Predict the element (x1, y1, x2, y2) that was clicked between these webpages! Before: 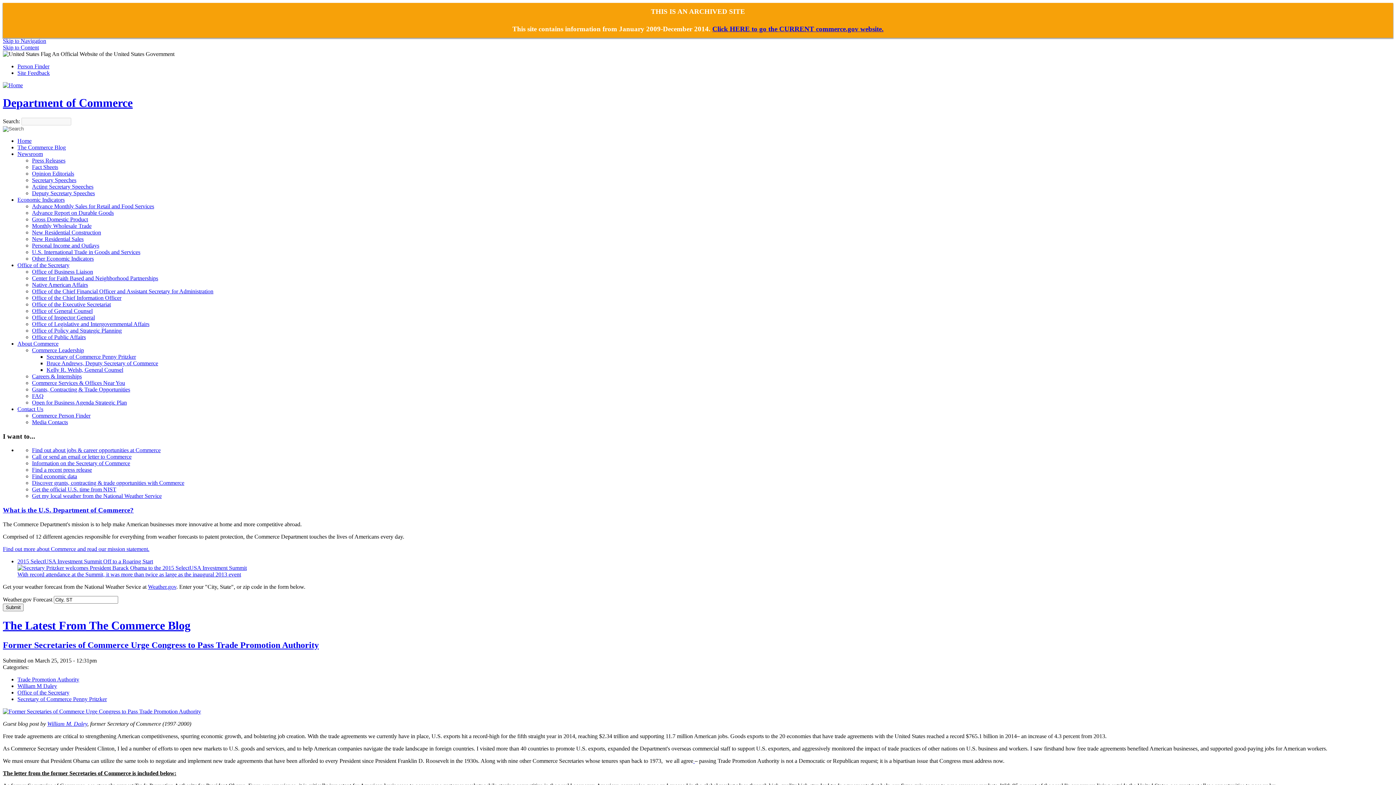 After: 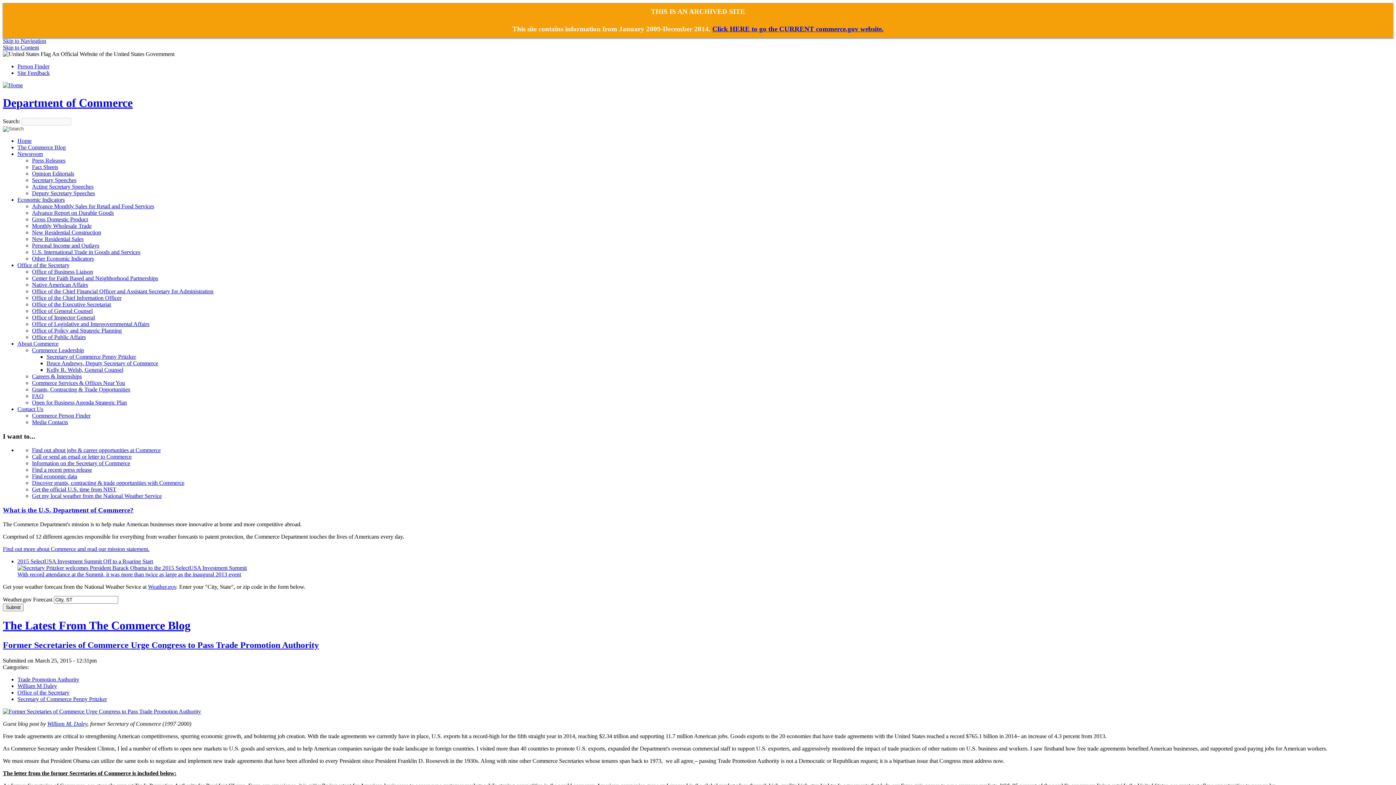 Action: bbox: (17, 676, 79, 682) label: Trade Promotion Authority